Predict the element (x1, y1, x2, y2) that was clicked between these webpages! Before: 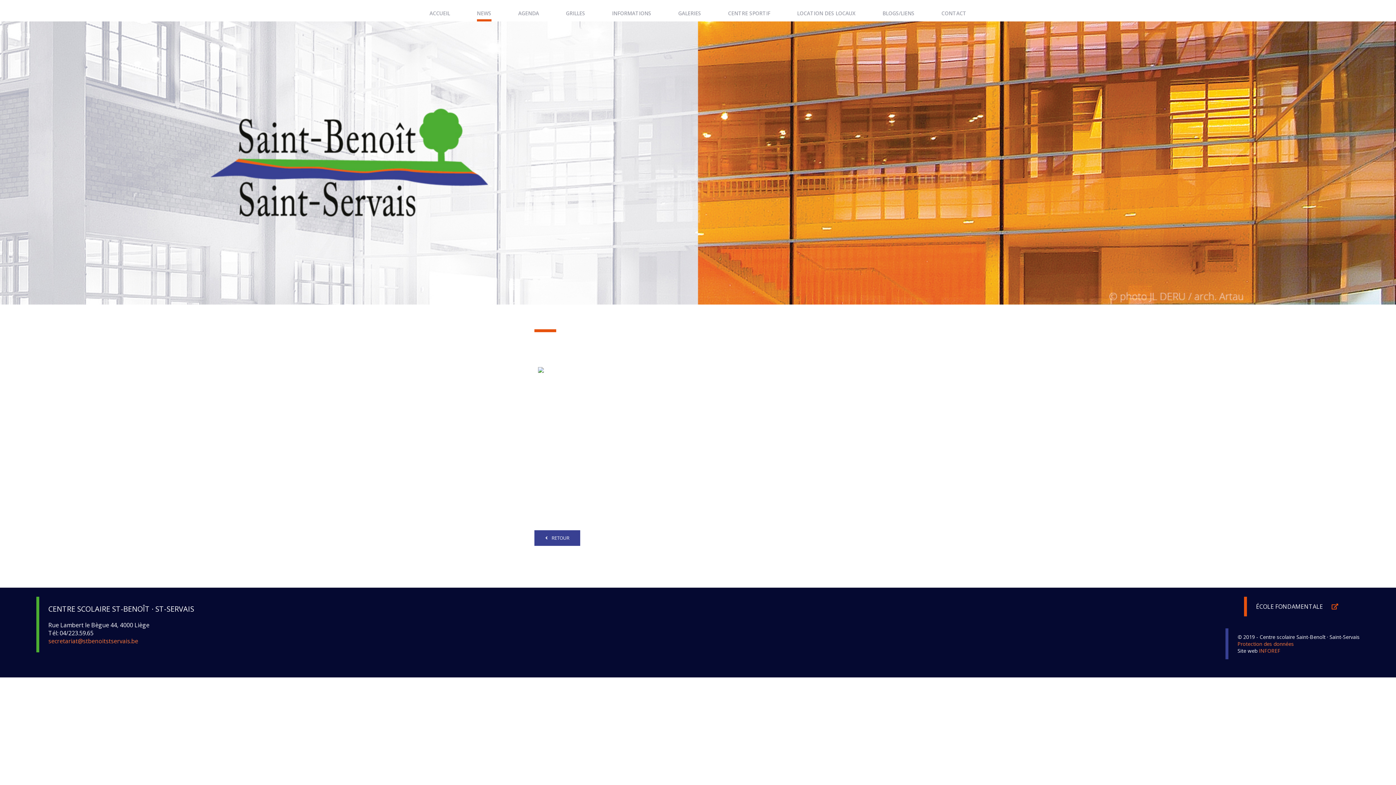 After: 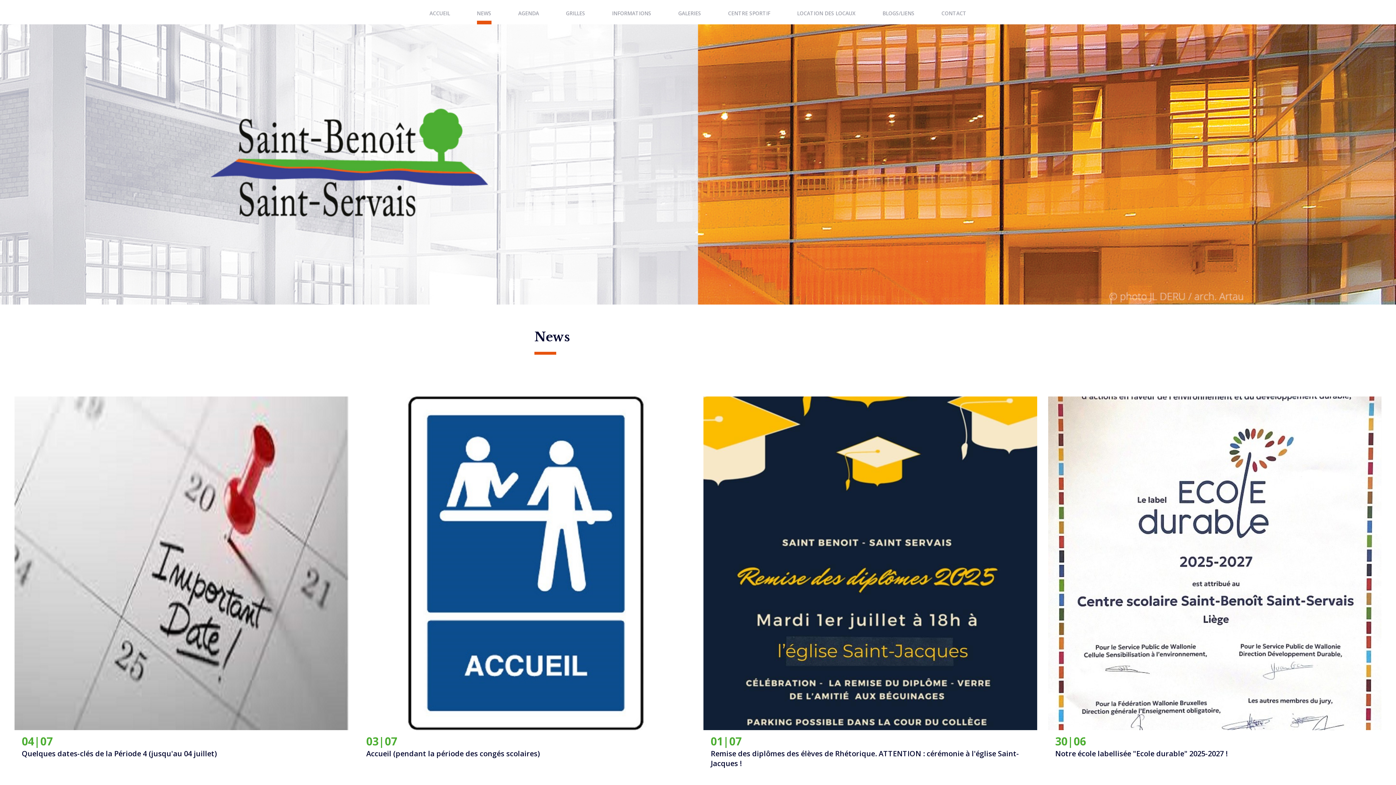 Action: label: NEWS bbox: (476, 9, 491, 16)